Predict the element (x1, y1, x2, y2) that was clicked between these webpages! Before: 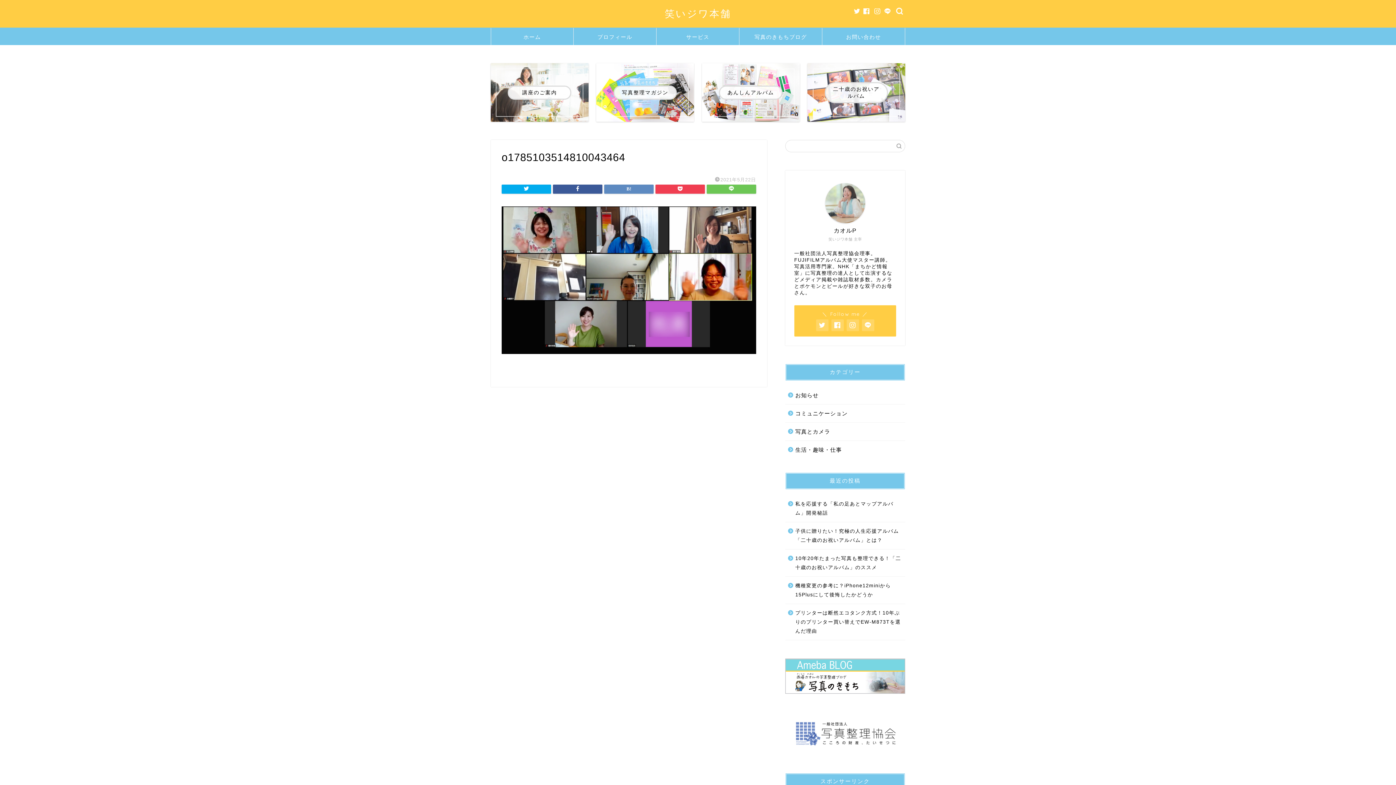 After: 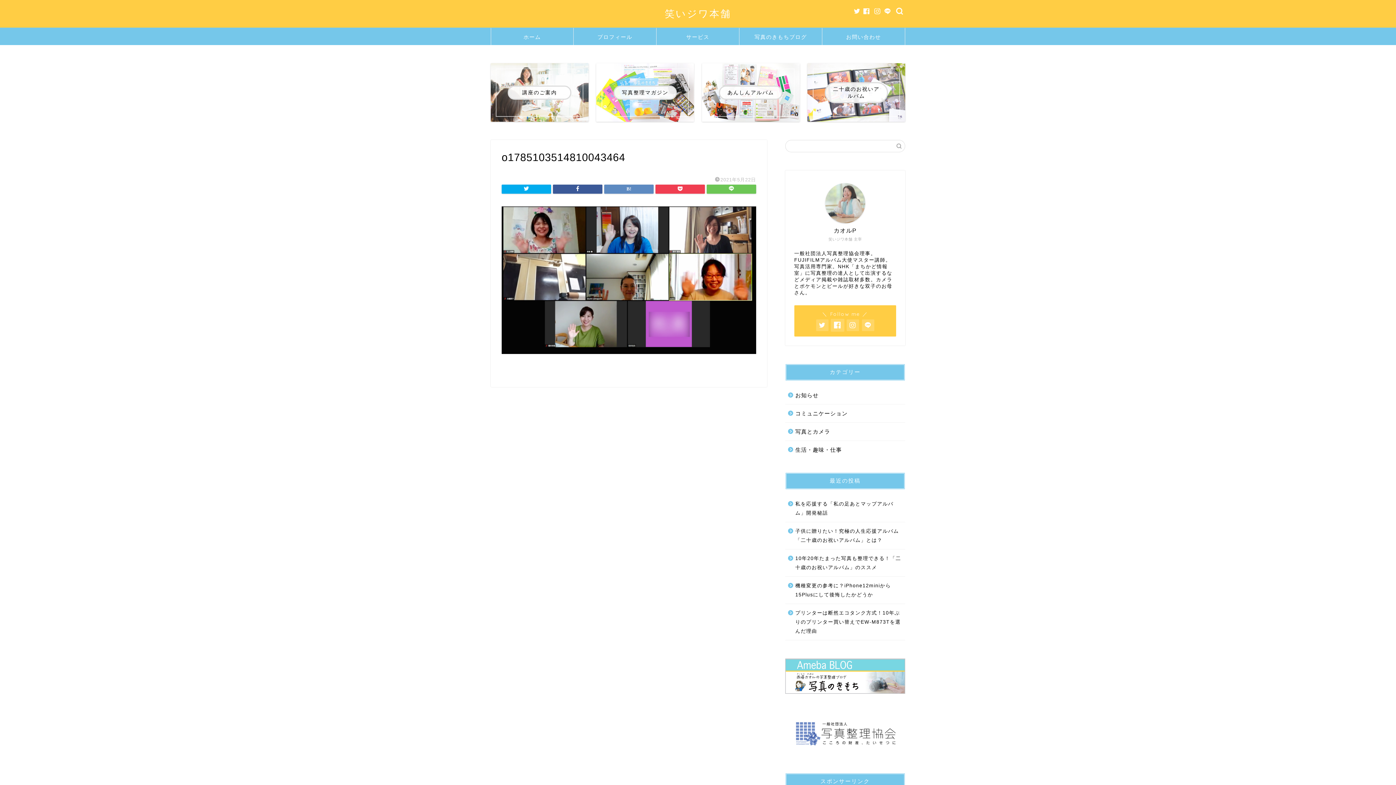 Action: bbox: (831, 319, 843, 331)